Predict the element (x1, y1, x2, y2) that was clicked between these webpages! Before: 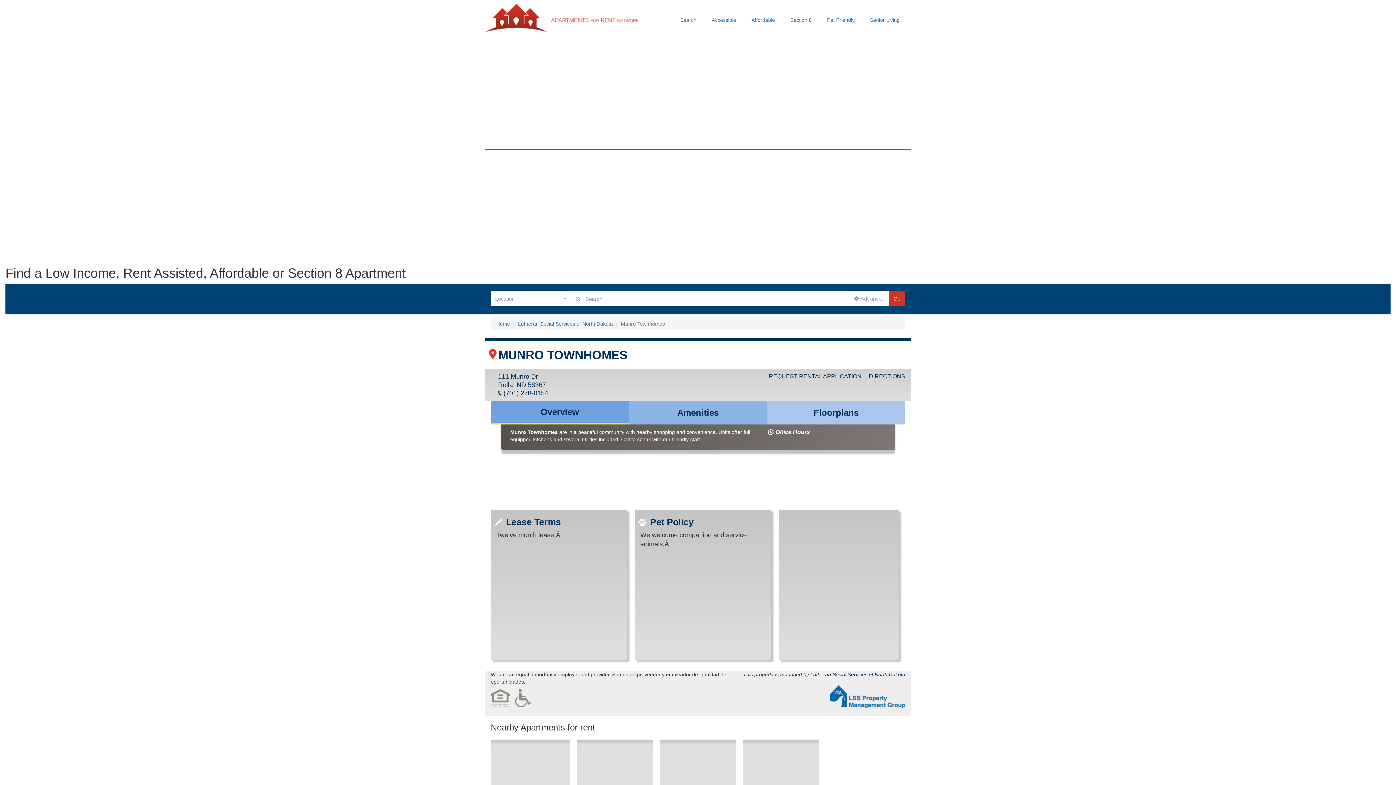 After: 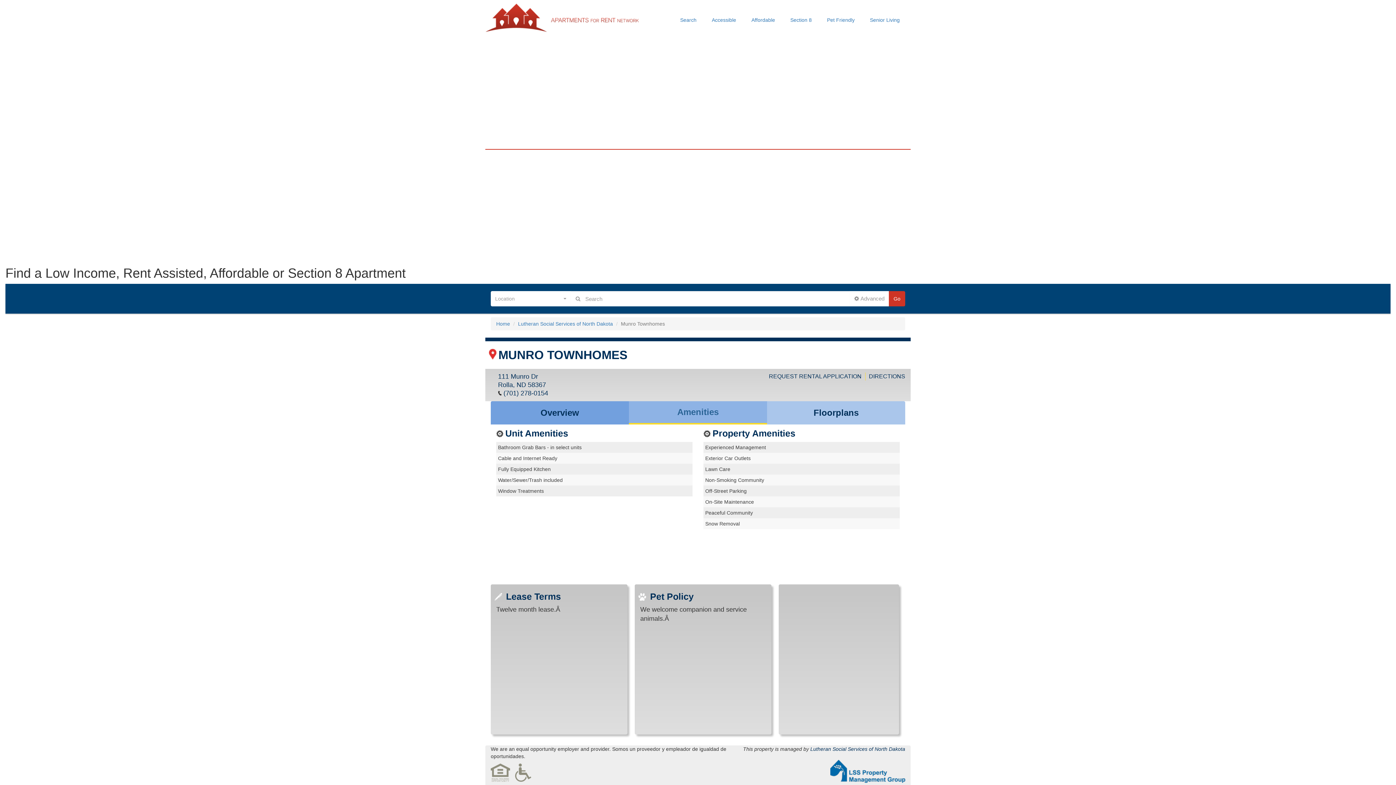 Action: label: Amenities bbox: (629, 406, 767, 419)